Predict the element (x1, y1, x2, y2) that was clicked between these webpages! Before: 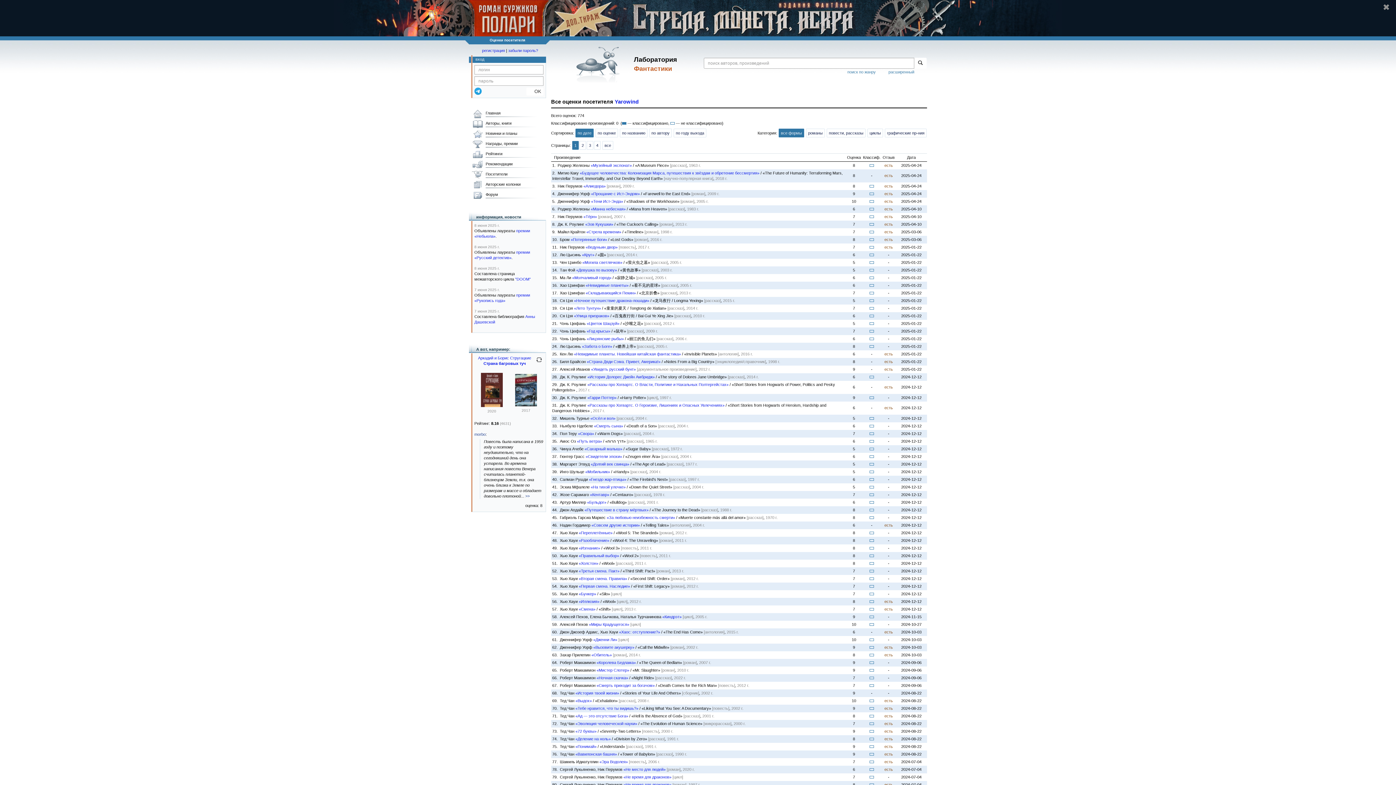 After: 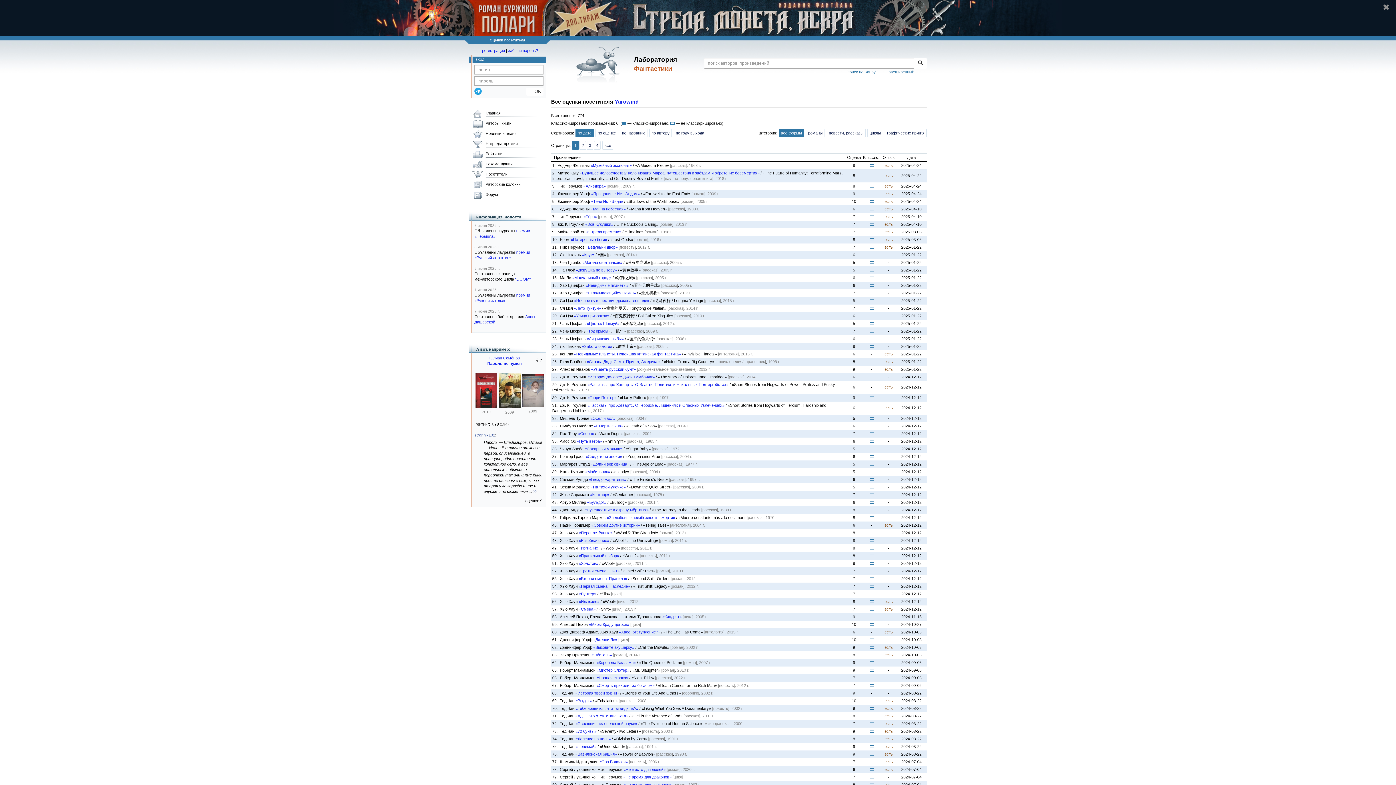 Action: bbox: (572, 141, 578, 149) label: 1